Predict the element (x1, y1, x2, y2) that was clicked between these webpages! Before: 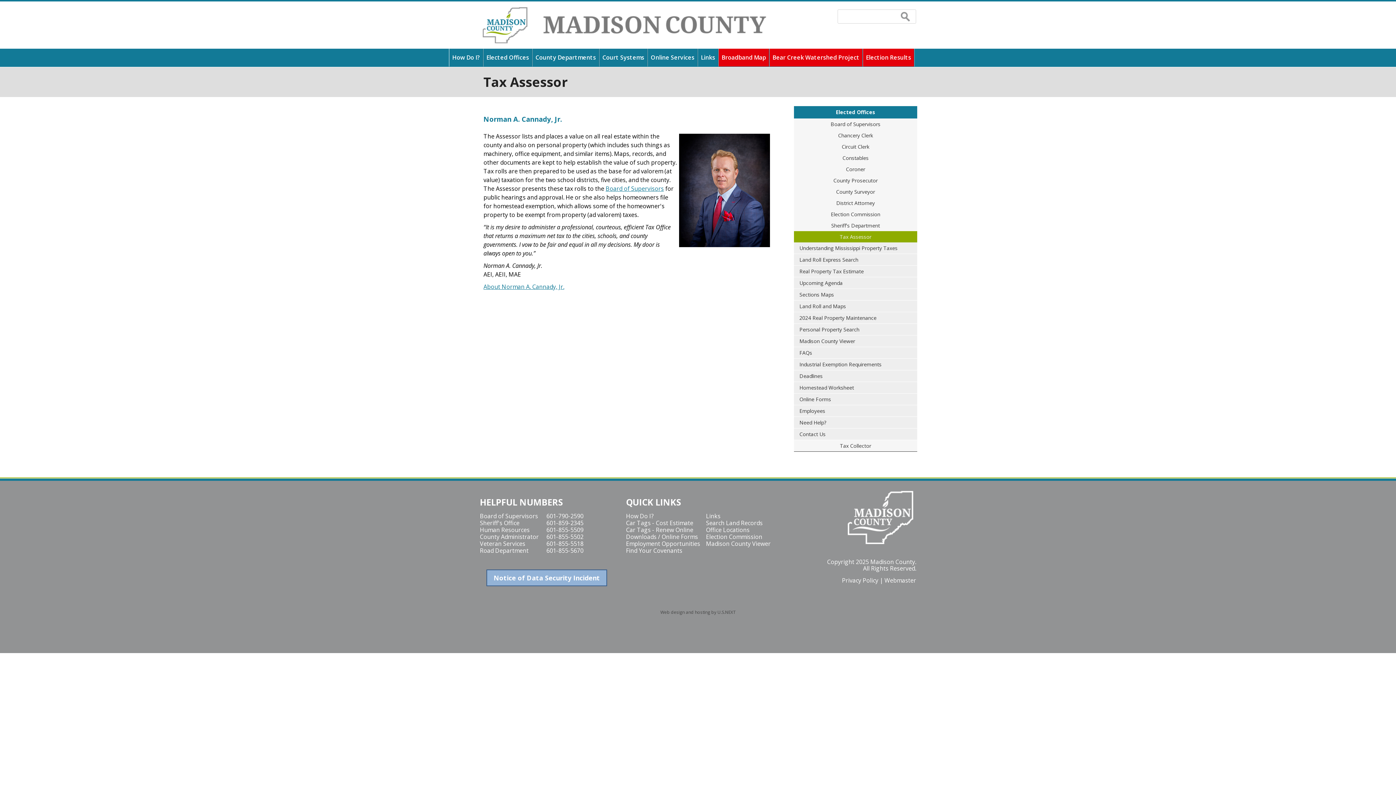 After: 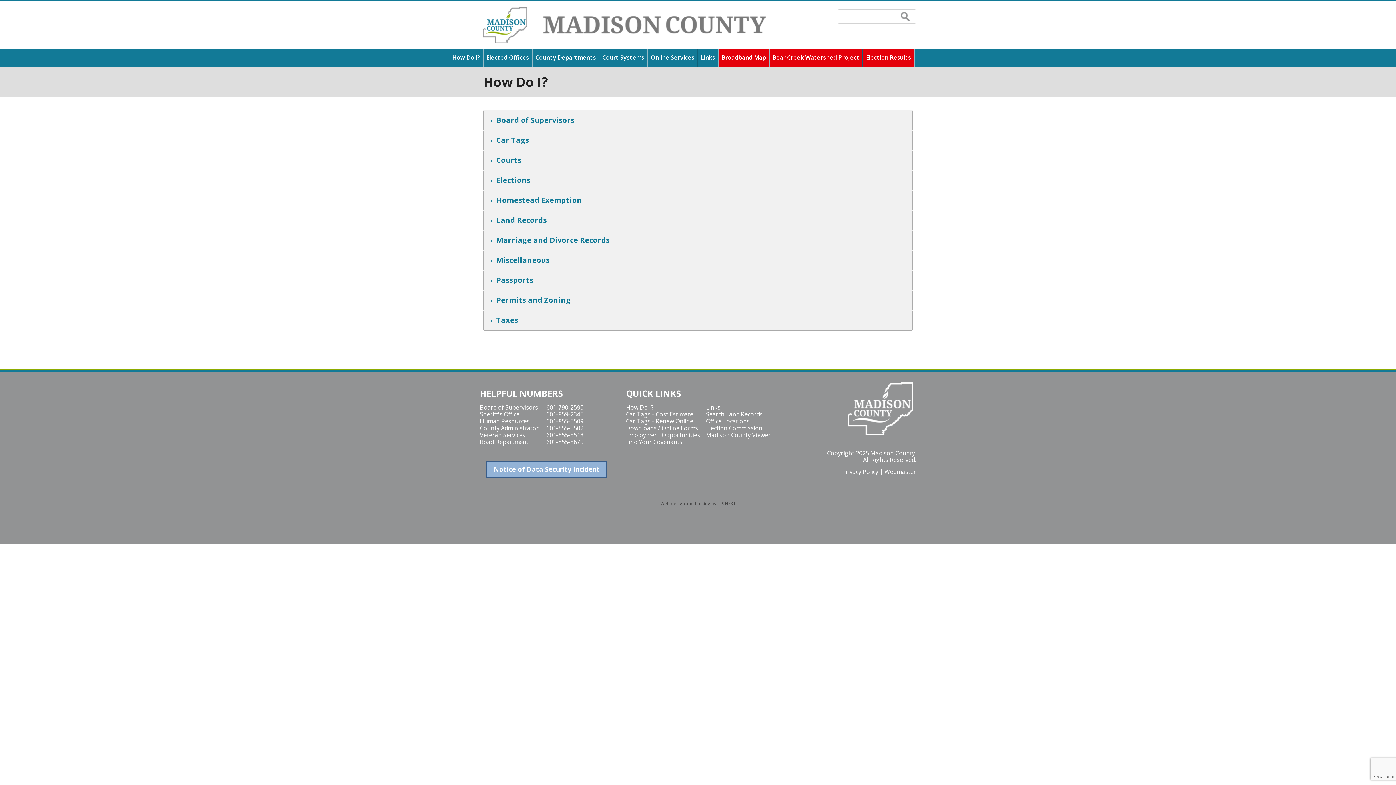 Action: bbox: (449, 48, 483, 66) label: How Do I?